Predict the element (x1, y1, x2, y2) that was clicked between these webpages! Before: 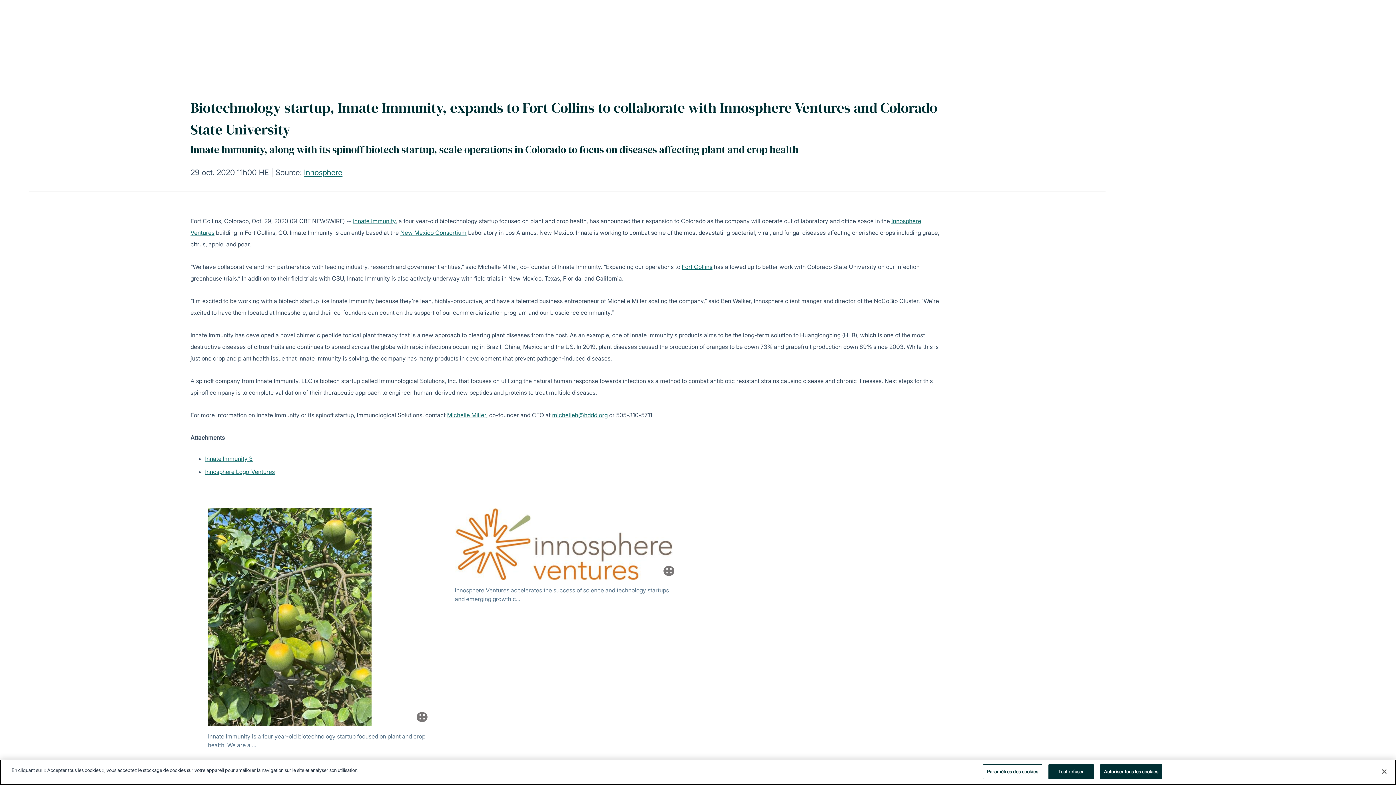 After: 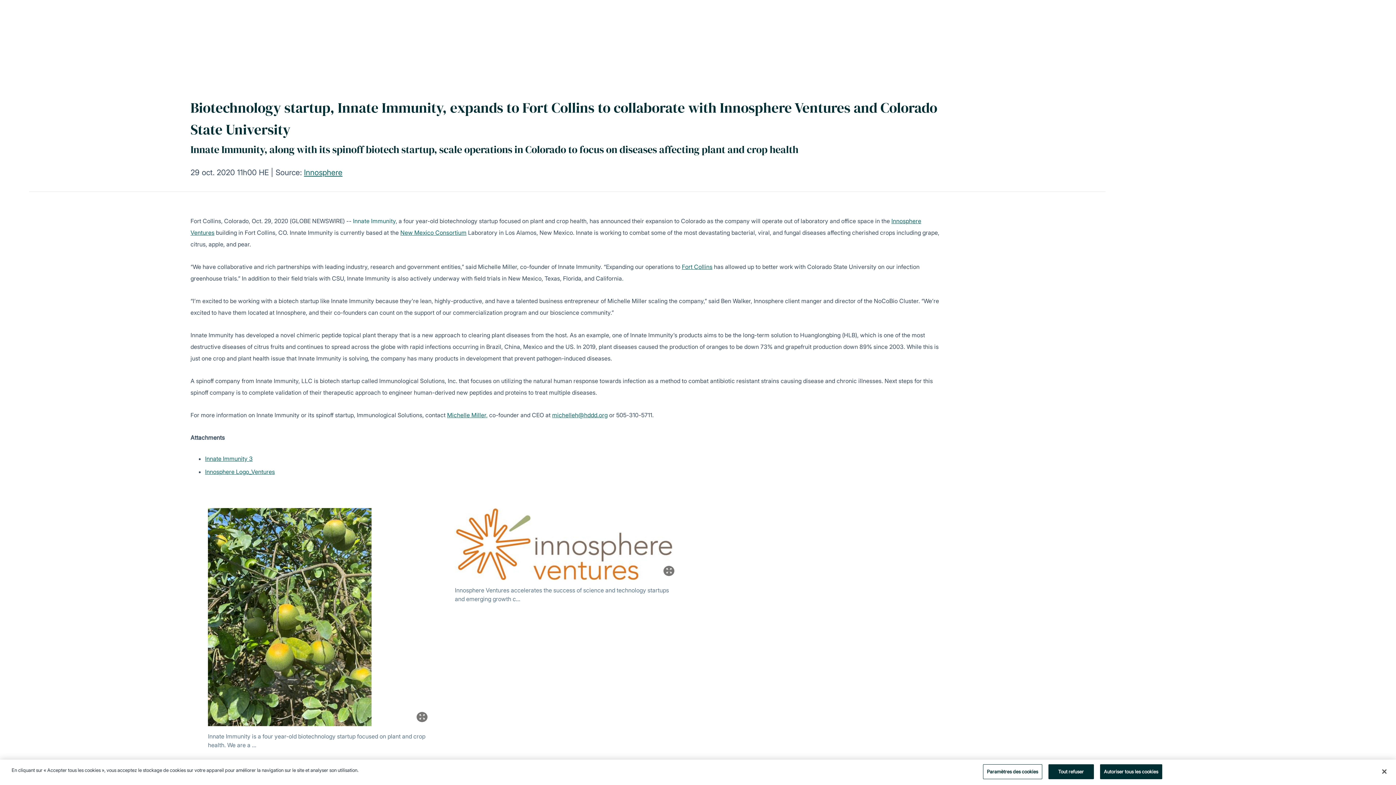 Action: bbox: (353, 217, 395, 224) label: Innate Immunity